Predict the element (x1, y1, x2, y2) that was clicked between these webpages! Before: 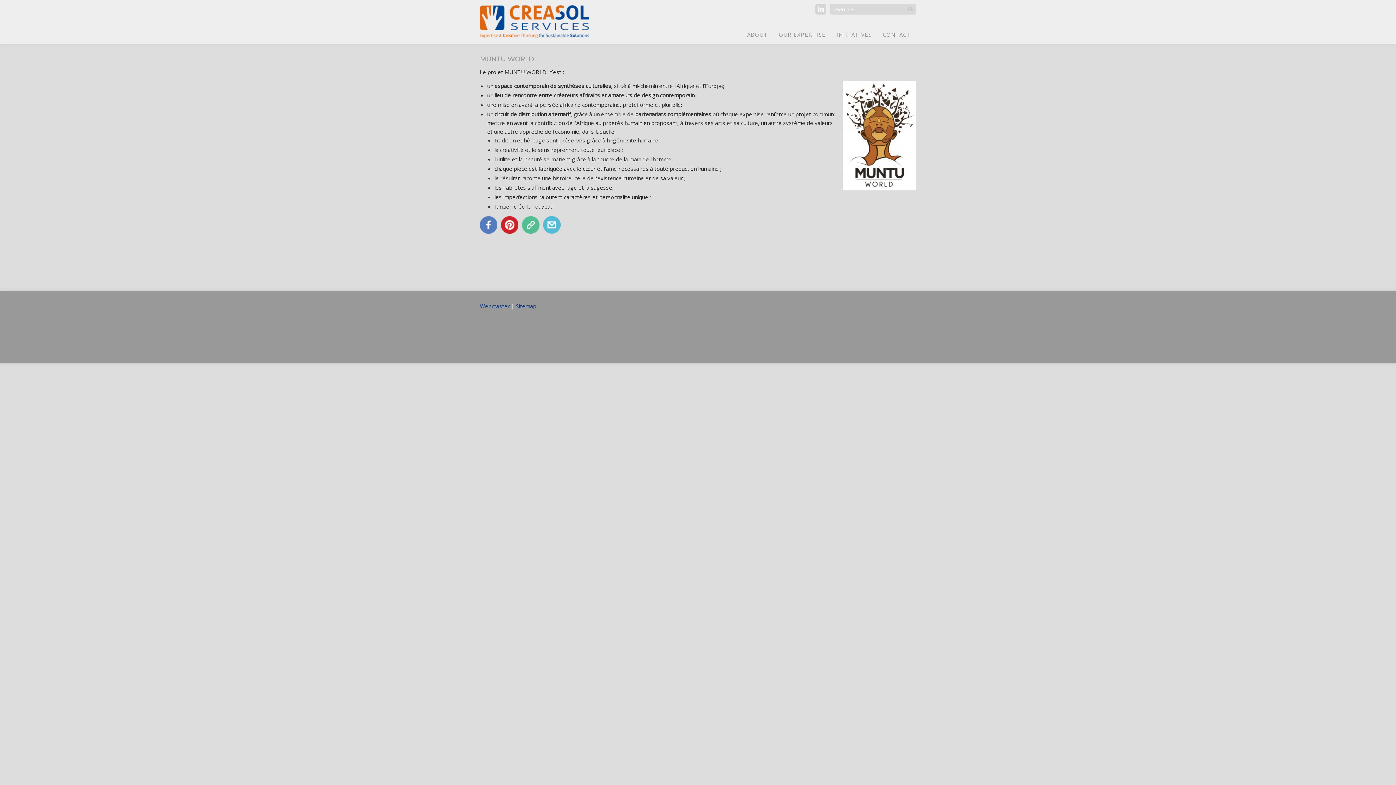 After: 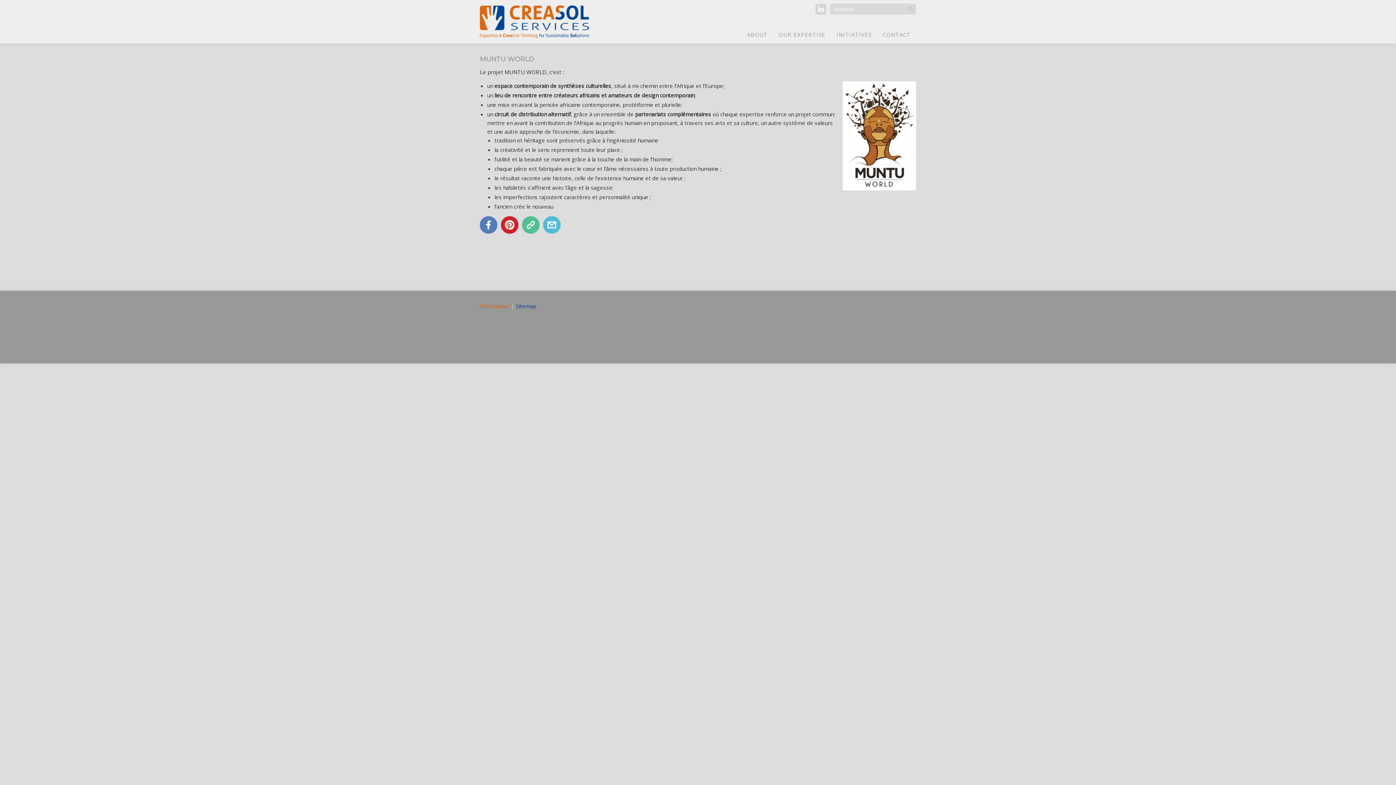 Action: label: Webmaster bbox: (480, 302, 509, 309)